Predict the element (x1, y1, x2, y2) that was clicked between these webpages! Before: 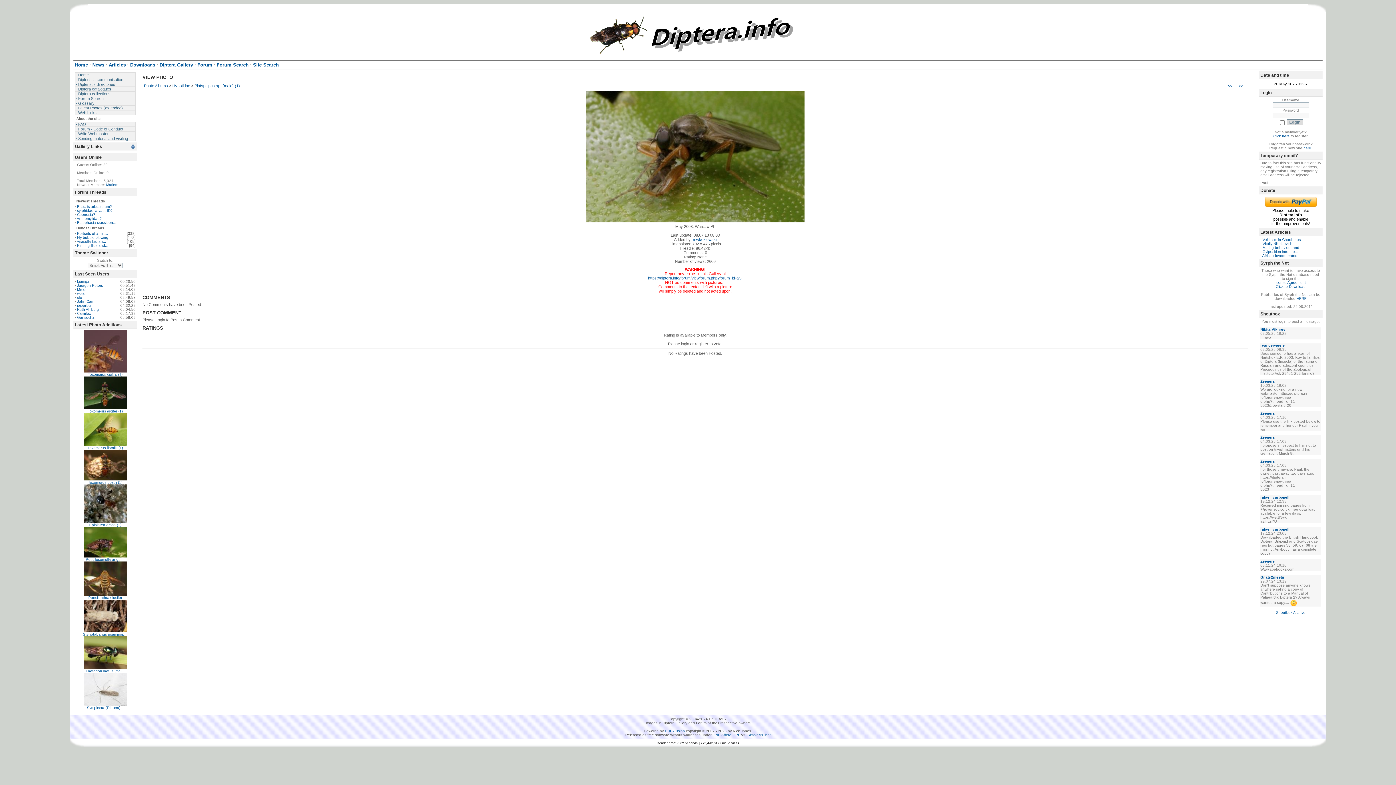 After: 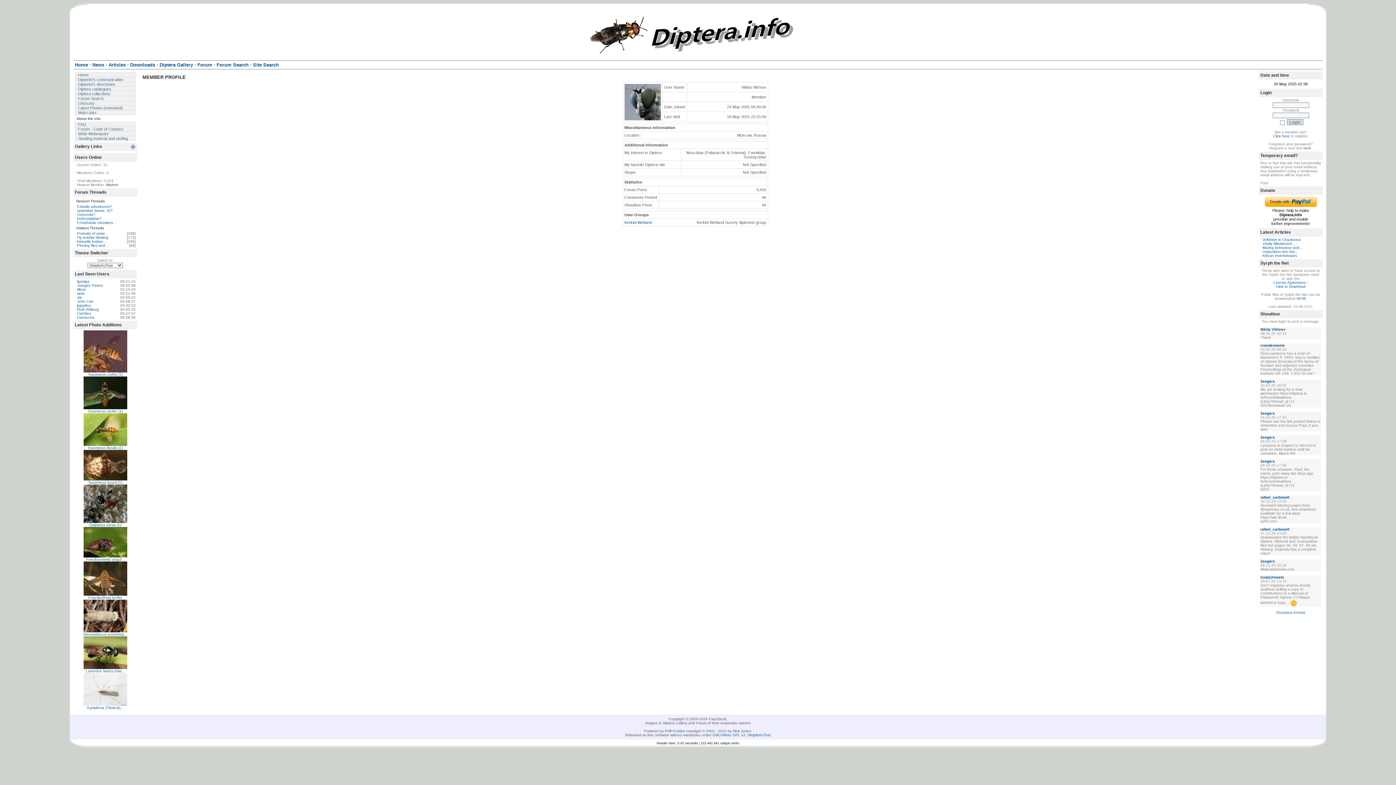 Action: label: Nikita Vikhrev bbox: (1260, 327, 1285, 331)